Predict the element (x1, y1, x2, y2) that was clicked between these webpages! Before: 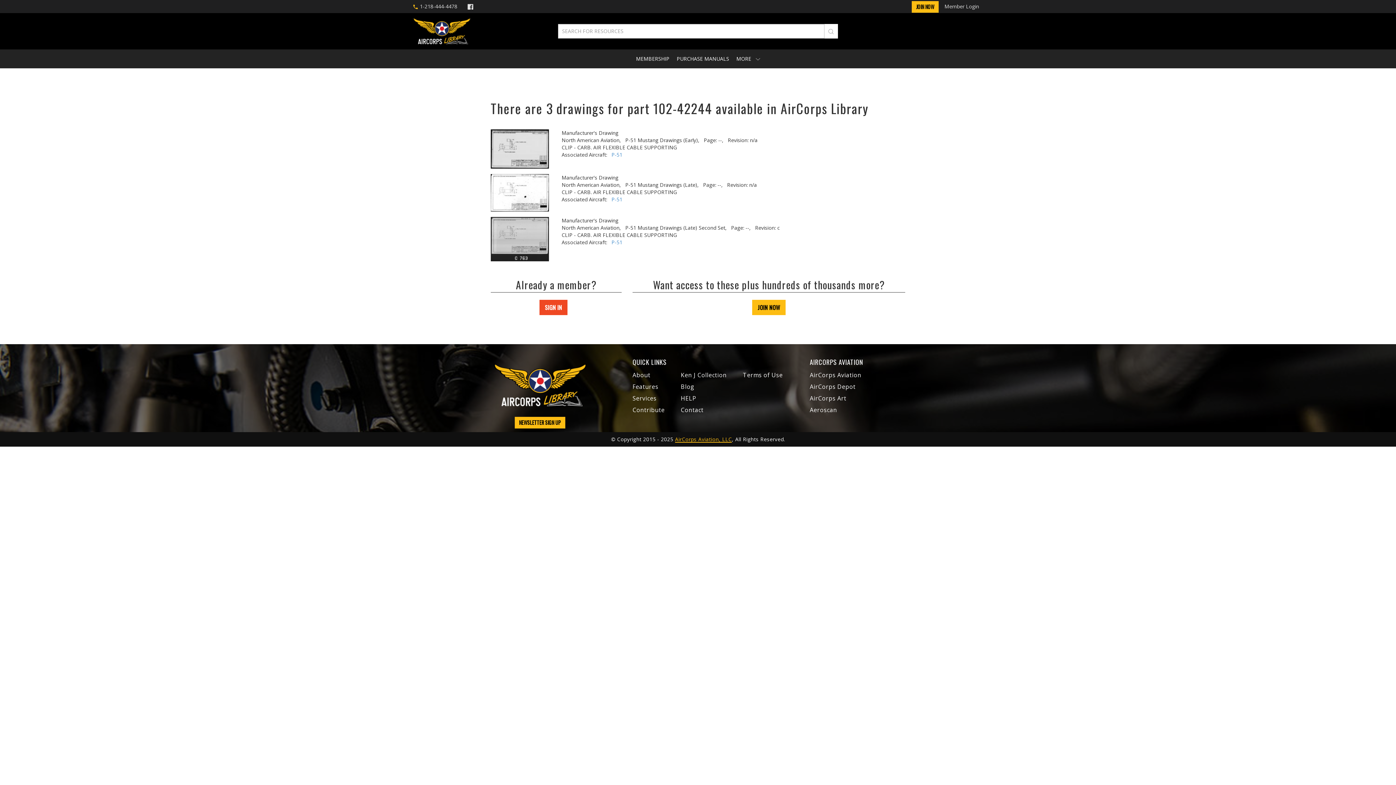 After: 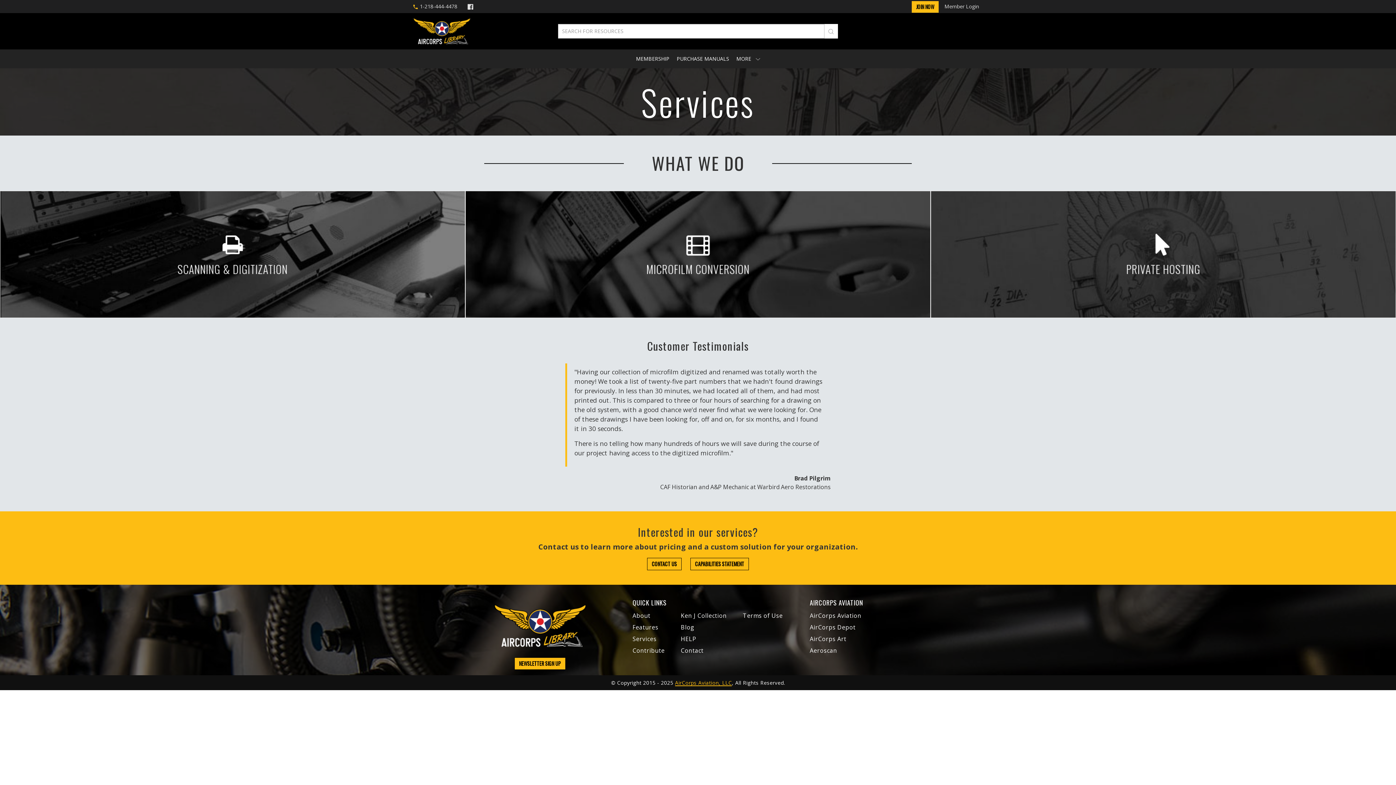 Action: bbox: (632, 394, 656, 402) label: Services